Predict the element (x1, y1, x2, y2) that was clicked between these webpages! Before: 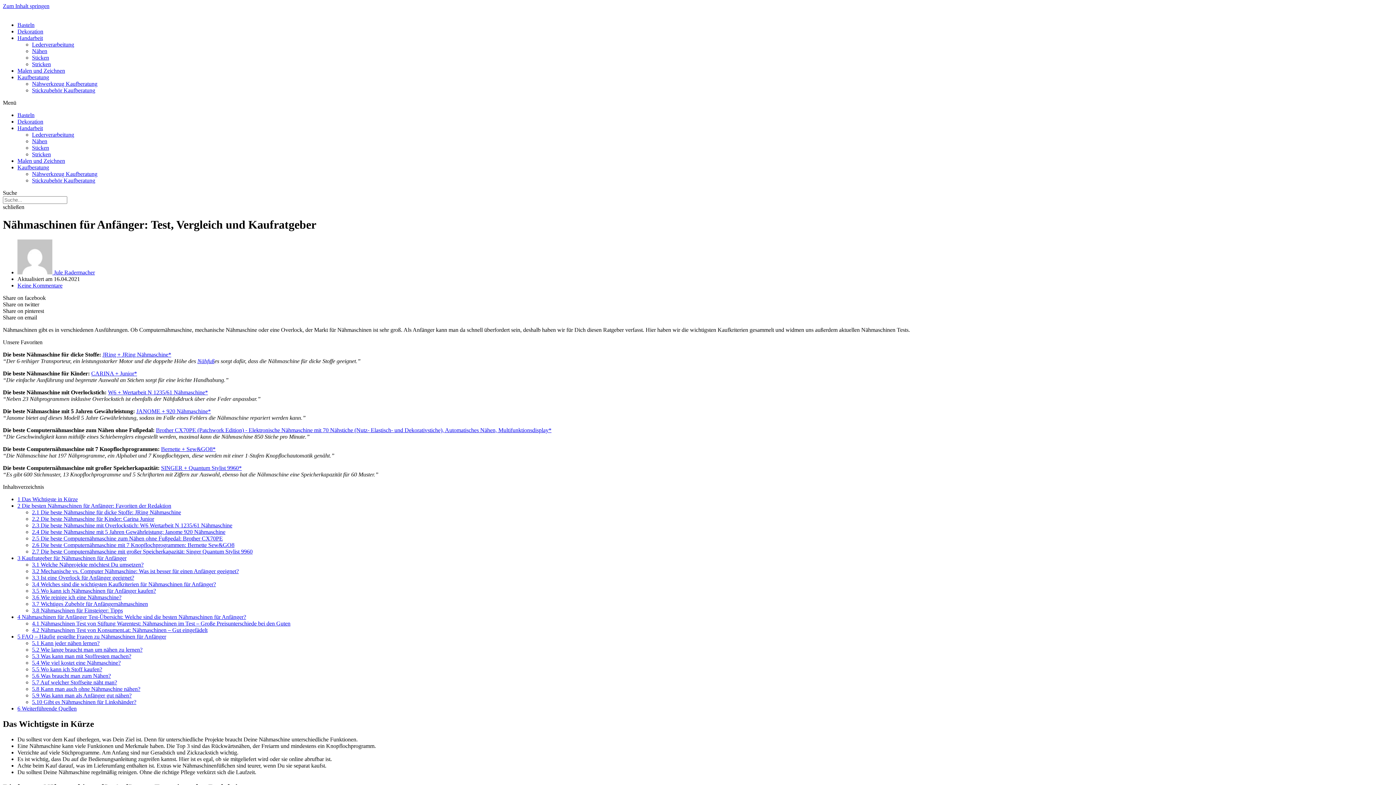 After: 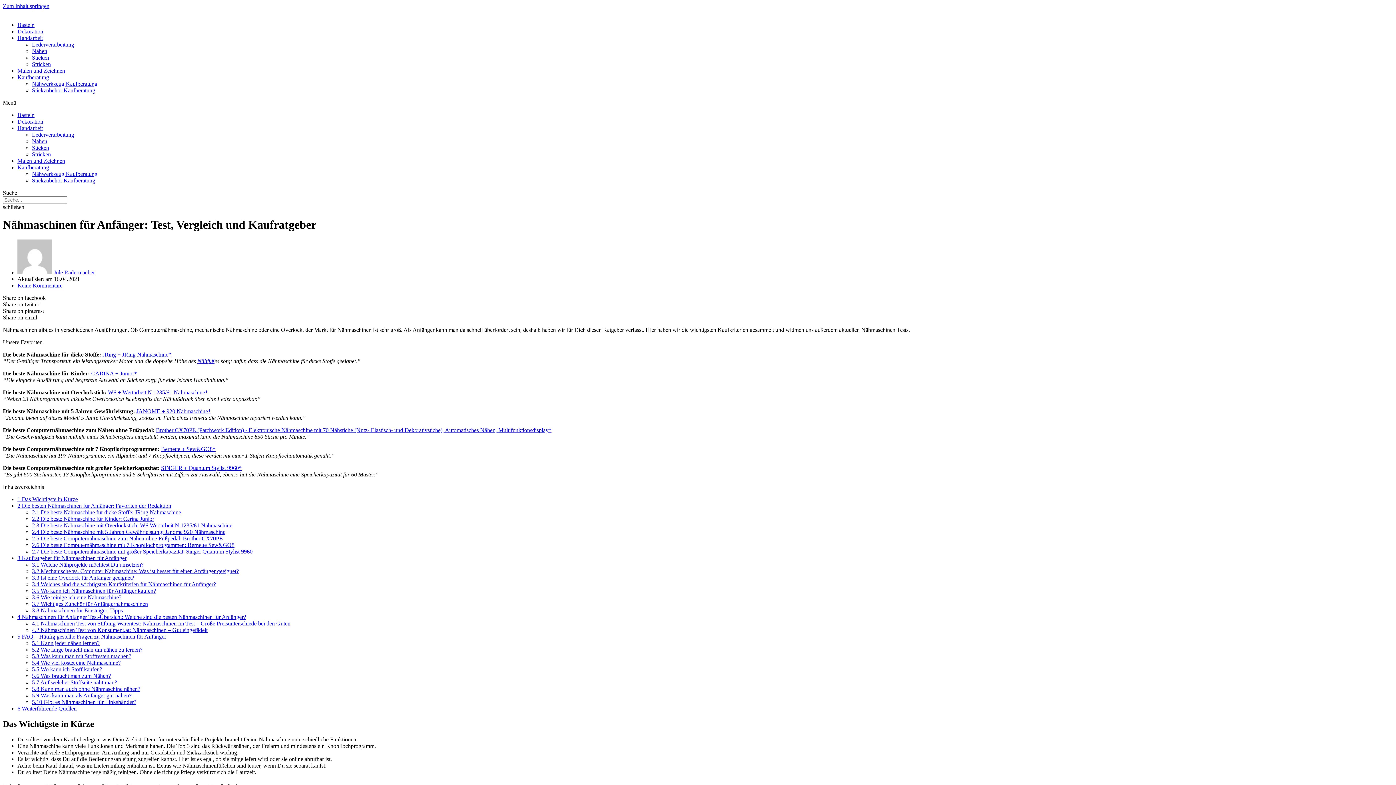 Action: bbox: (108, 389, 208, 395) label: W6 + Wertarbeit N 1235/61 Nähmaschine*